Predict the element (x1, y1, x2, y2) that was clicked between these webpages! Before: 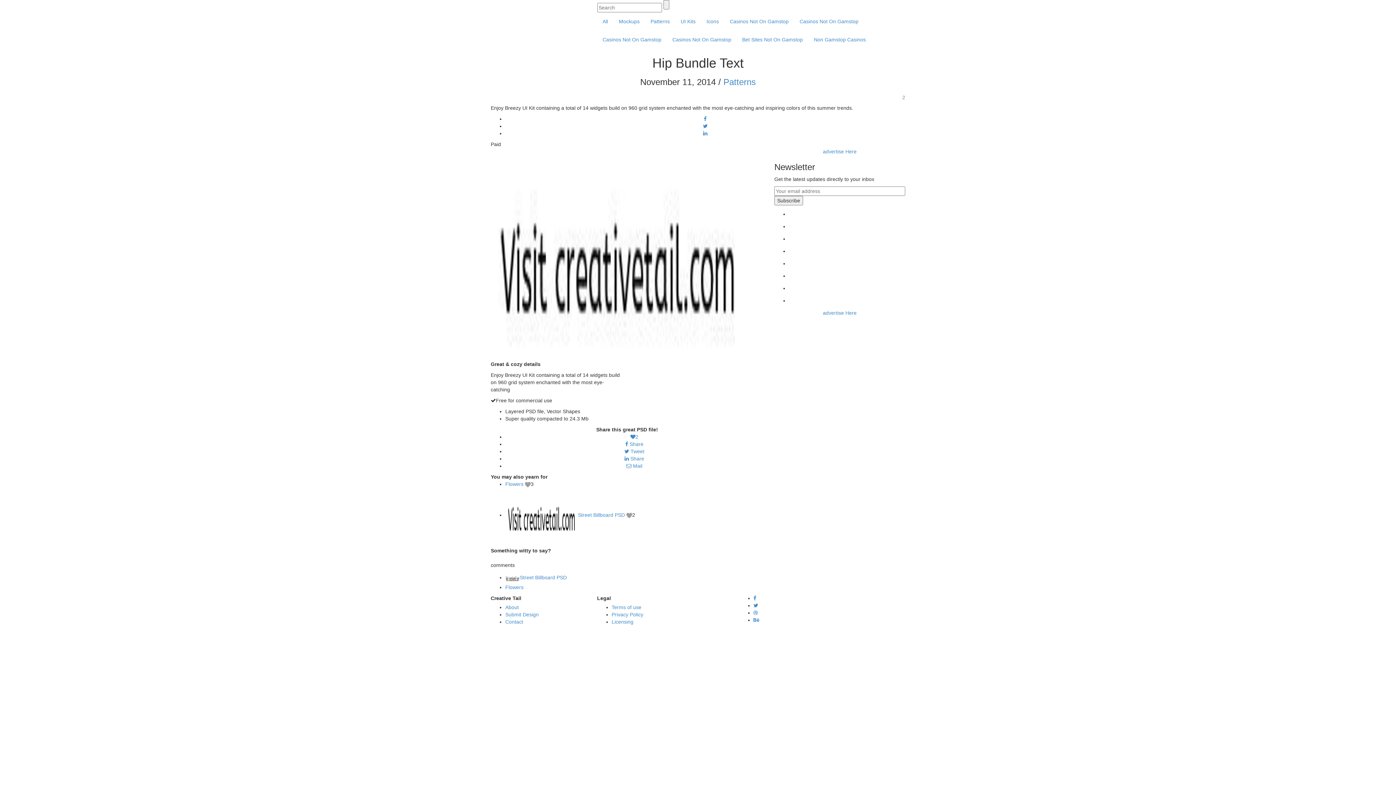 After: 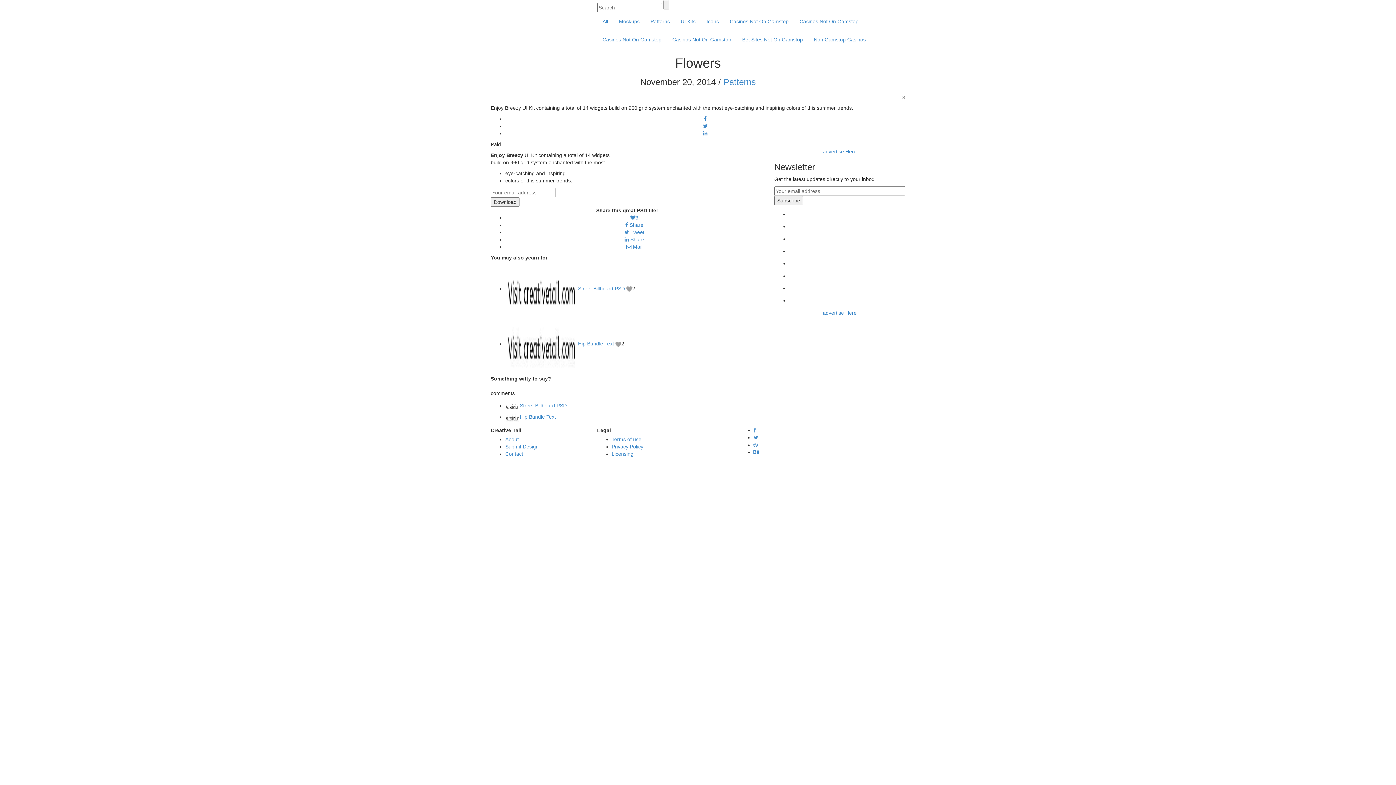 Action: label: Flowers bbox: (505, 481, 523, 487)